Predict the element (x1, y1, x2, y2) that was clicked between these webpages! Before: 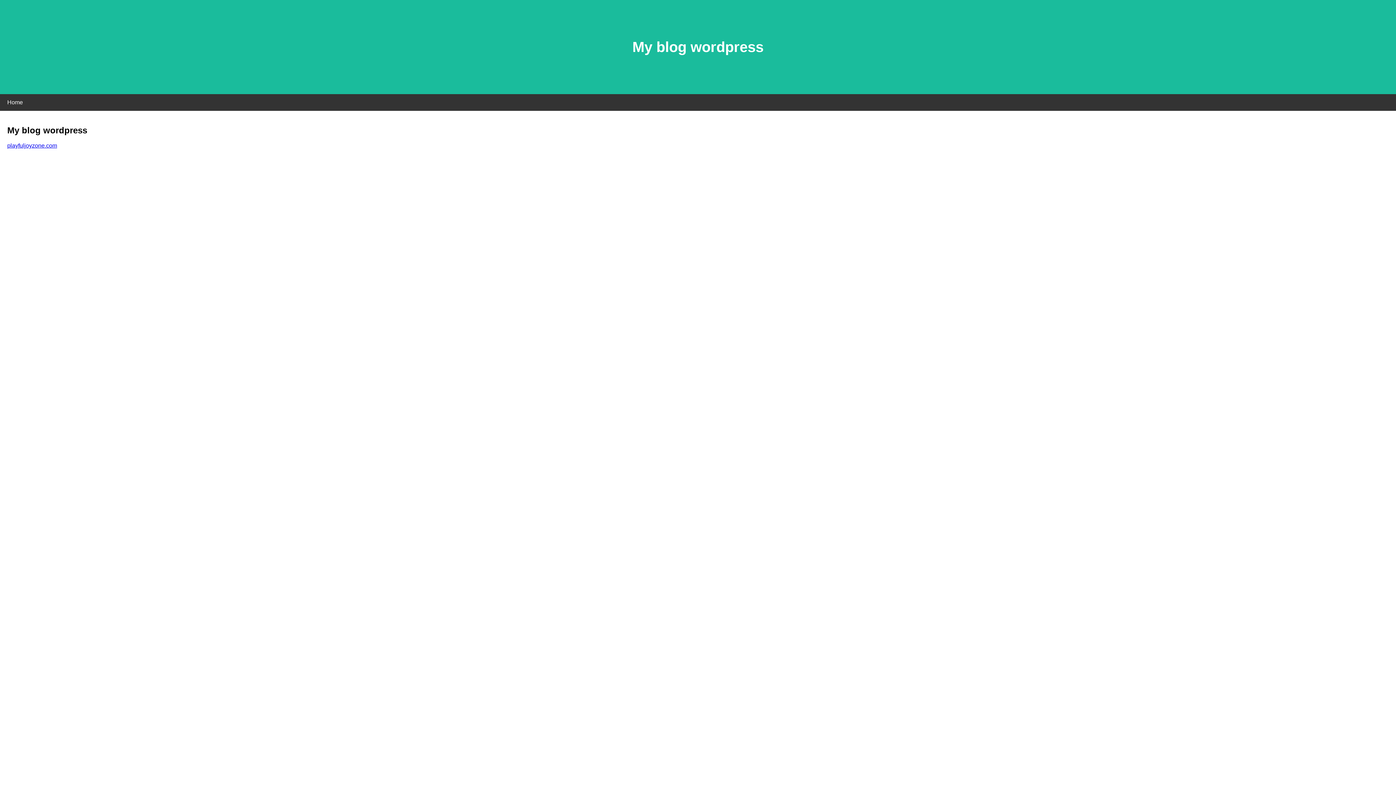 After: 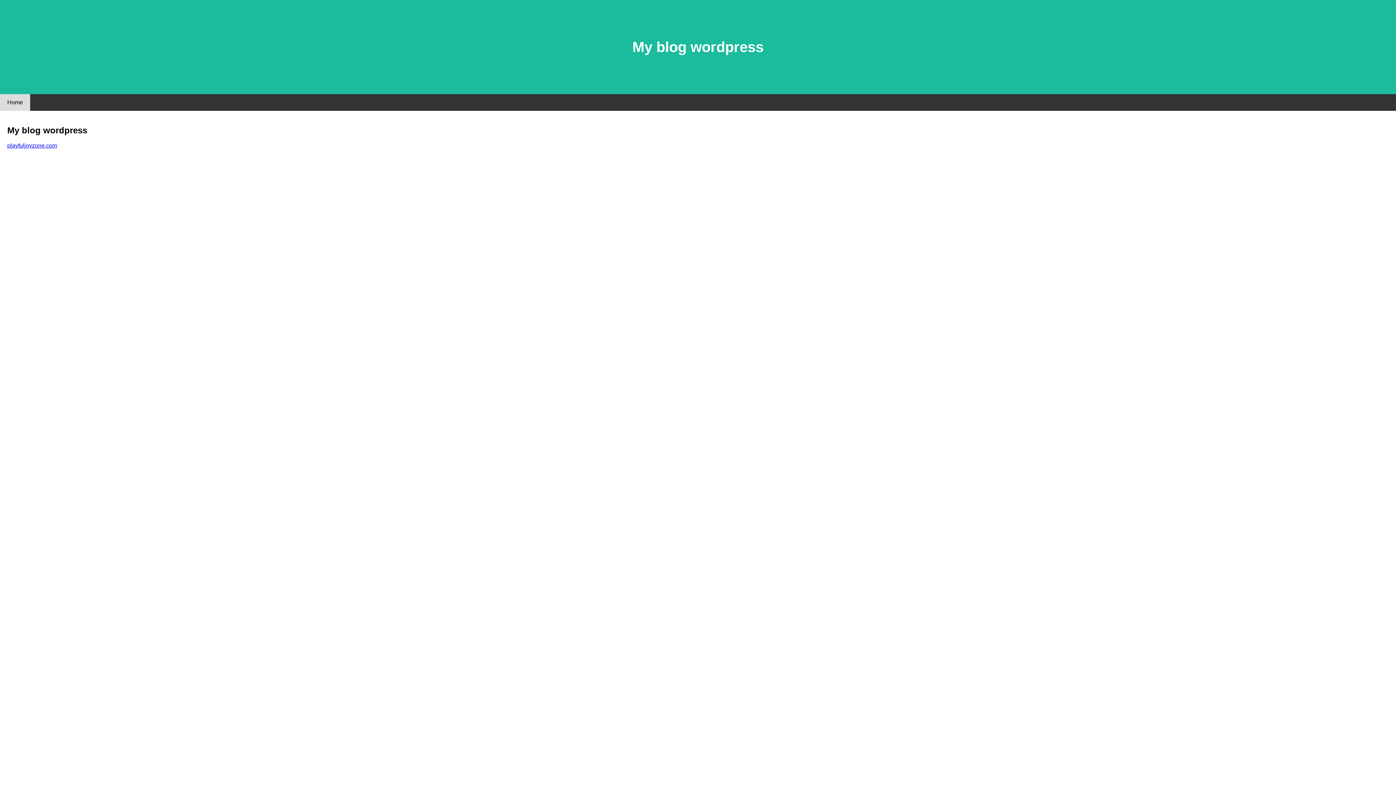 Action: label: Home bbox: (0, 94, 30, 110)